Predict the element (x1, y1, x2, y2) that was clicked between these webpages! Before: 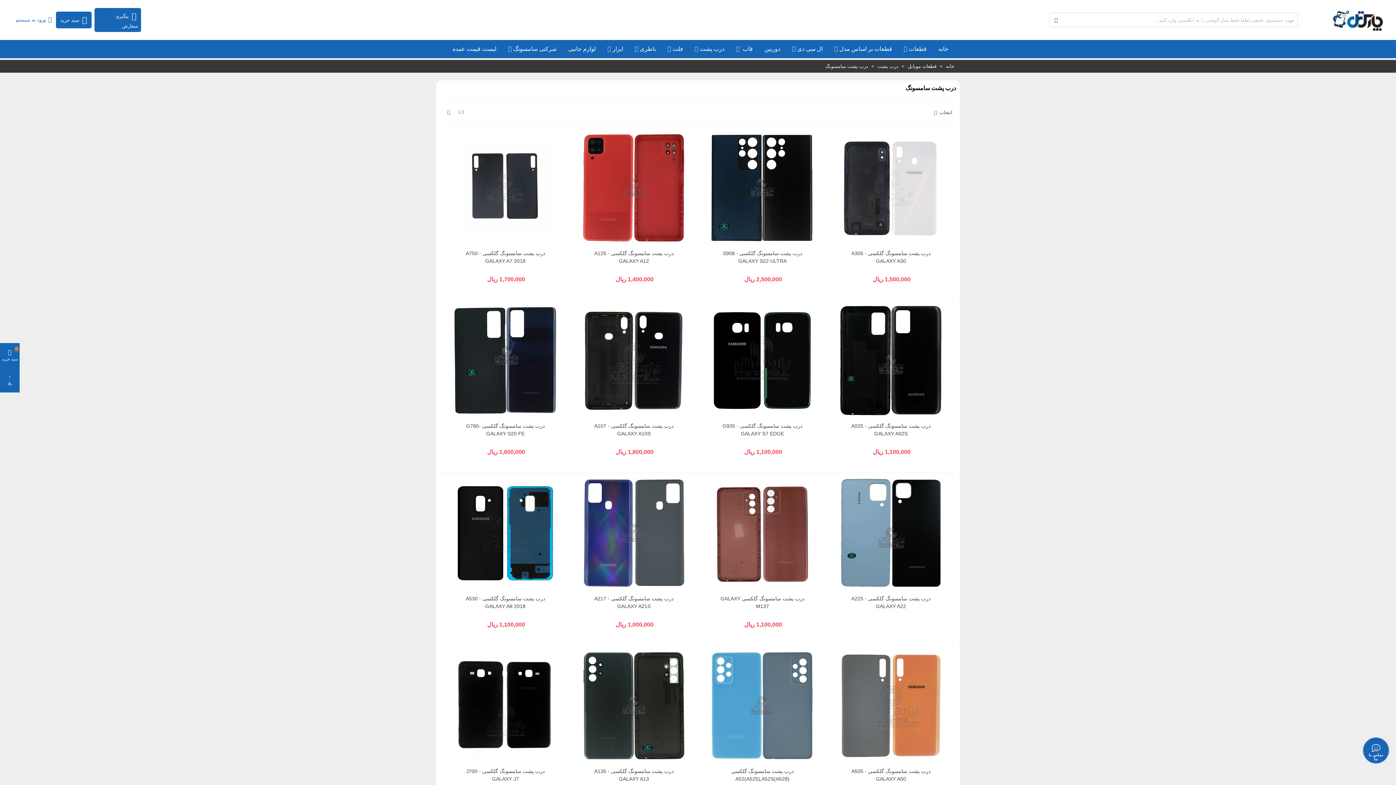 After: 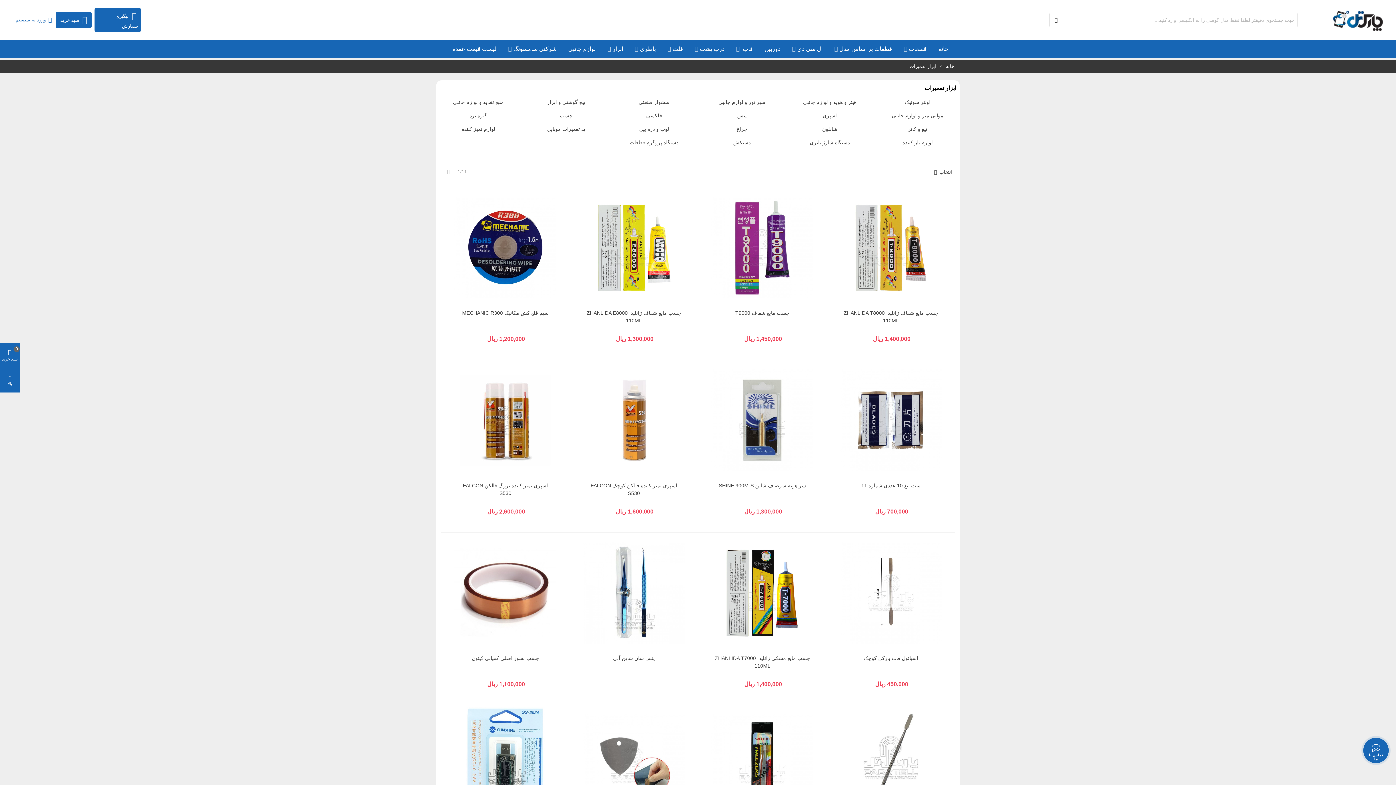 Action: bbox: (601, 40, 629, 58) label: ابزار